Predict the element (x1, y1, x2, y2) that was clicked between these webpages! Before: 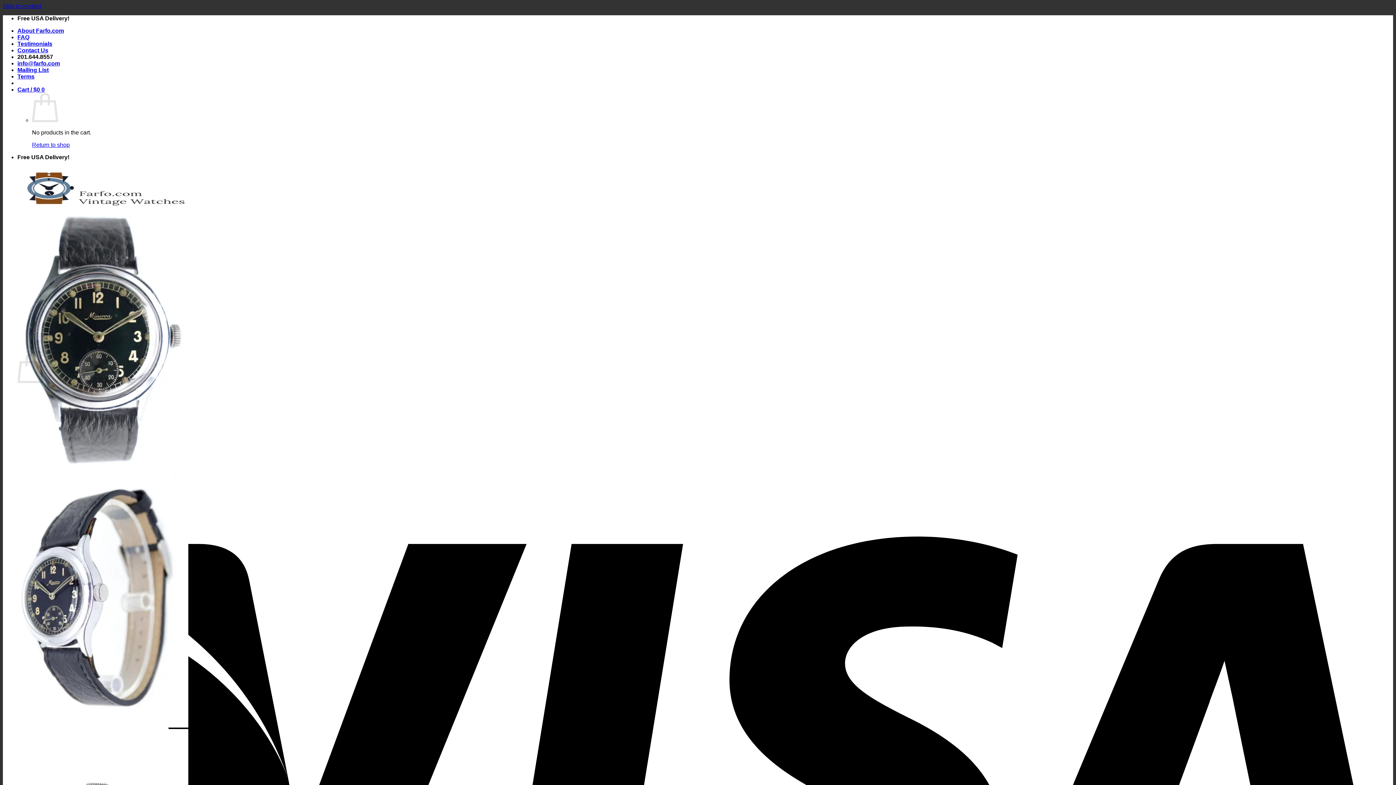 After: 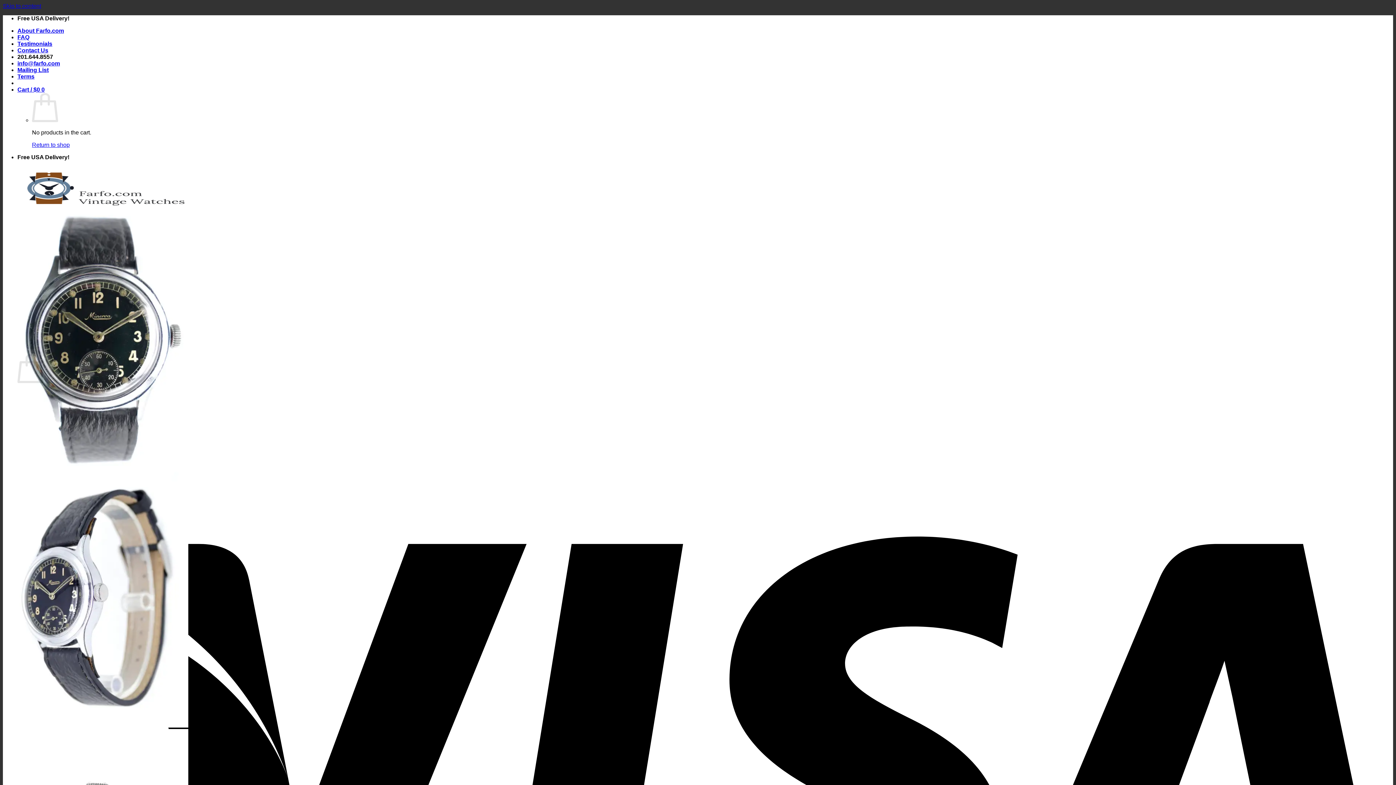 Action: bbox: (17, 53, 53, 60) label: 201.644.8557